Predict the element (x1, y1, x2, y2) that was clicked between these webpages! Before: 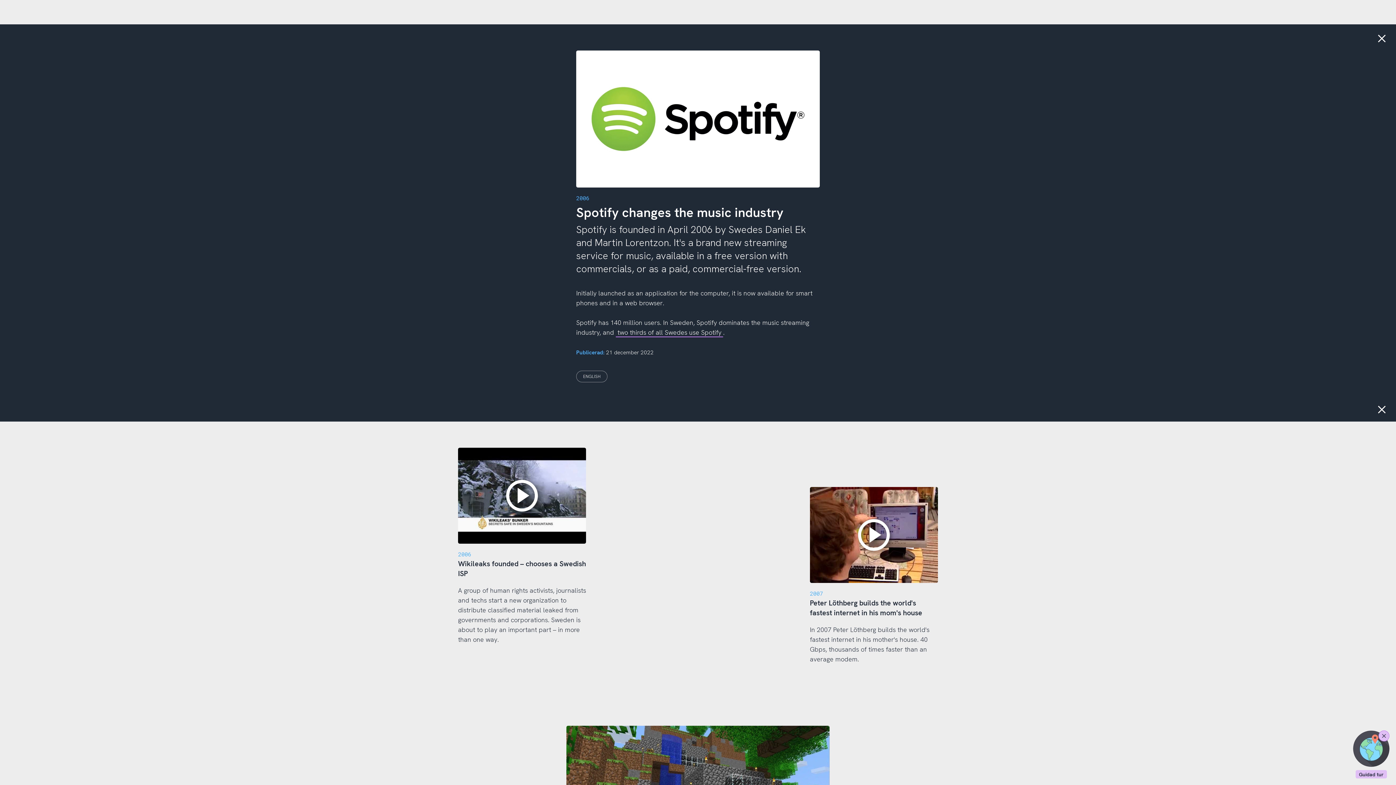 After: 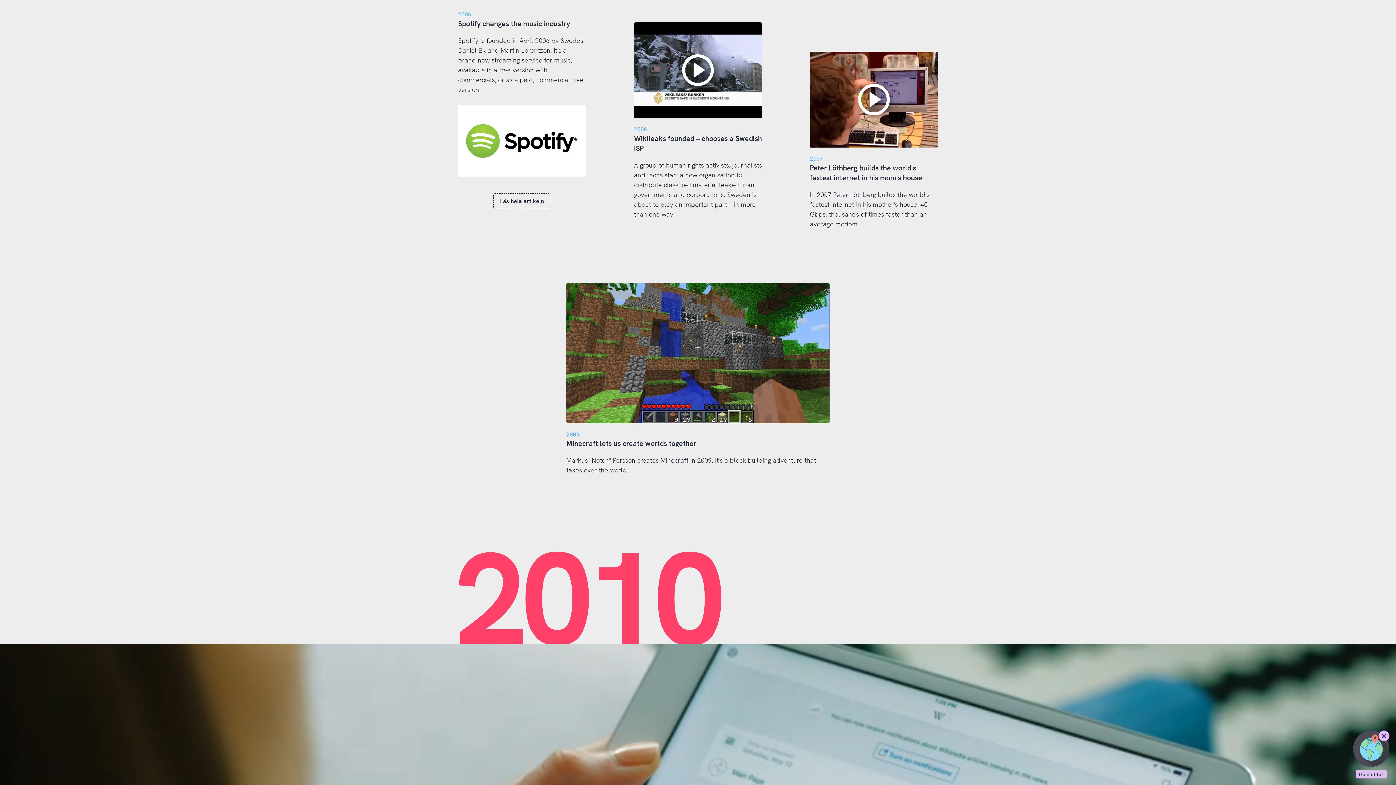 Action: bbox: (1374, 30, 1389, 47) label: Stäng